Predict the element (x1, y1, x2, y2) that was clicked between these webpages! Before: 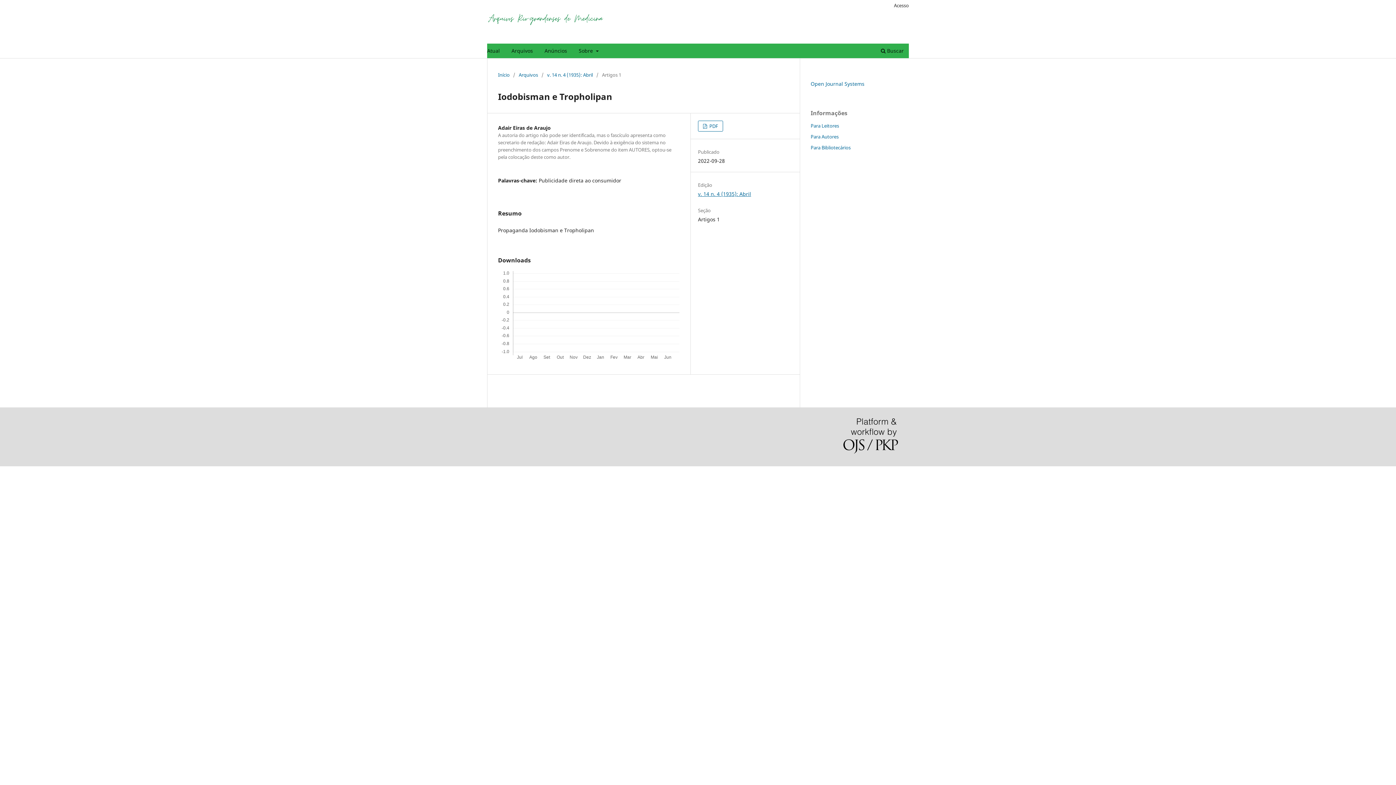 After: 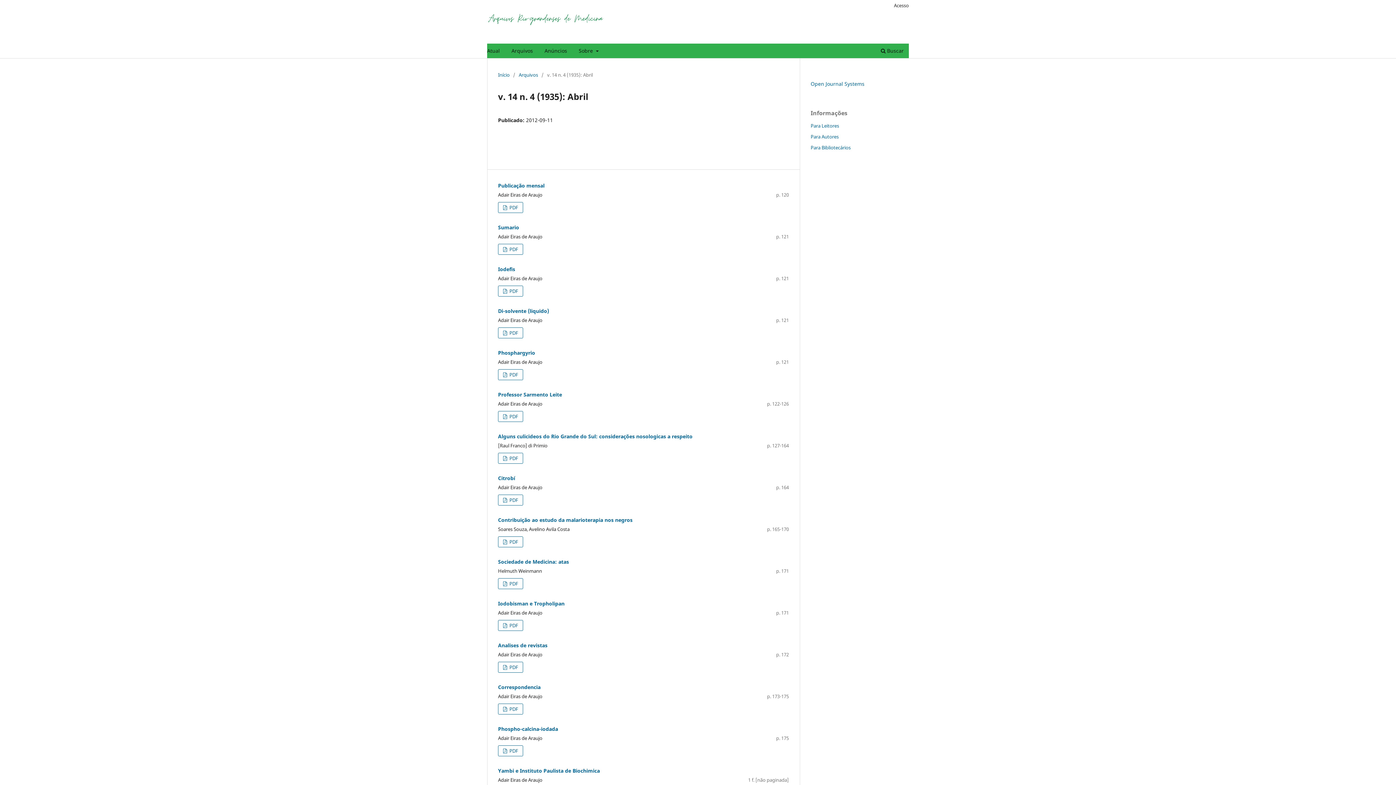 Action: bbox: (698, 190, 751, 197) label: v. 14 n. 4 (1935): Abril